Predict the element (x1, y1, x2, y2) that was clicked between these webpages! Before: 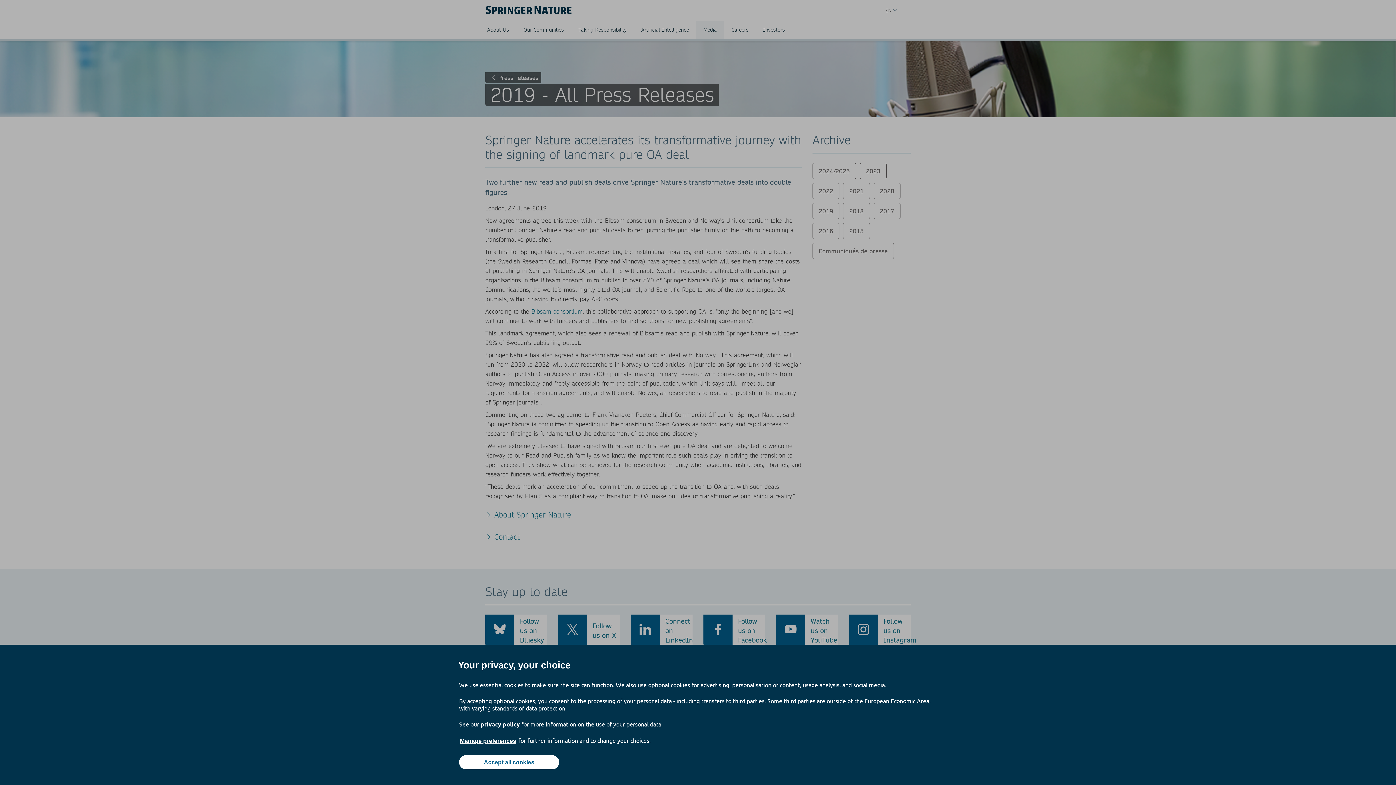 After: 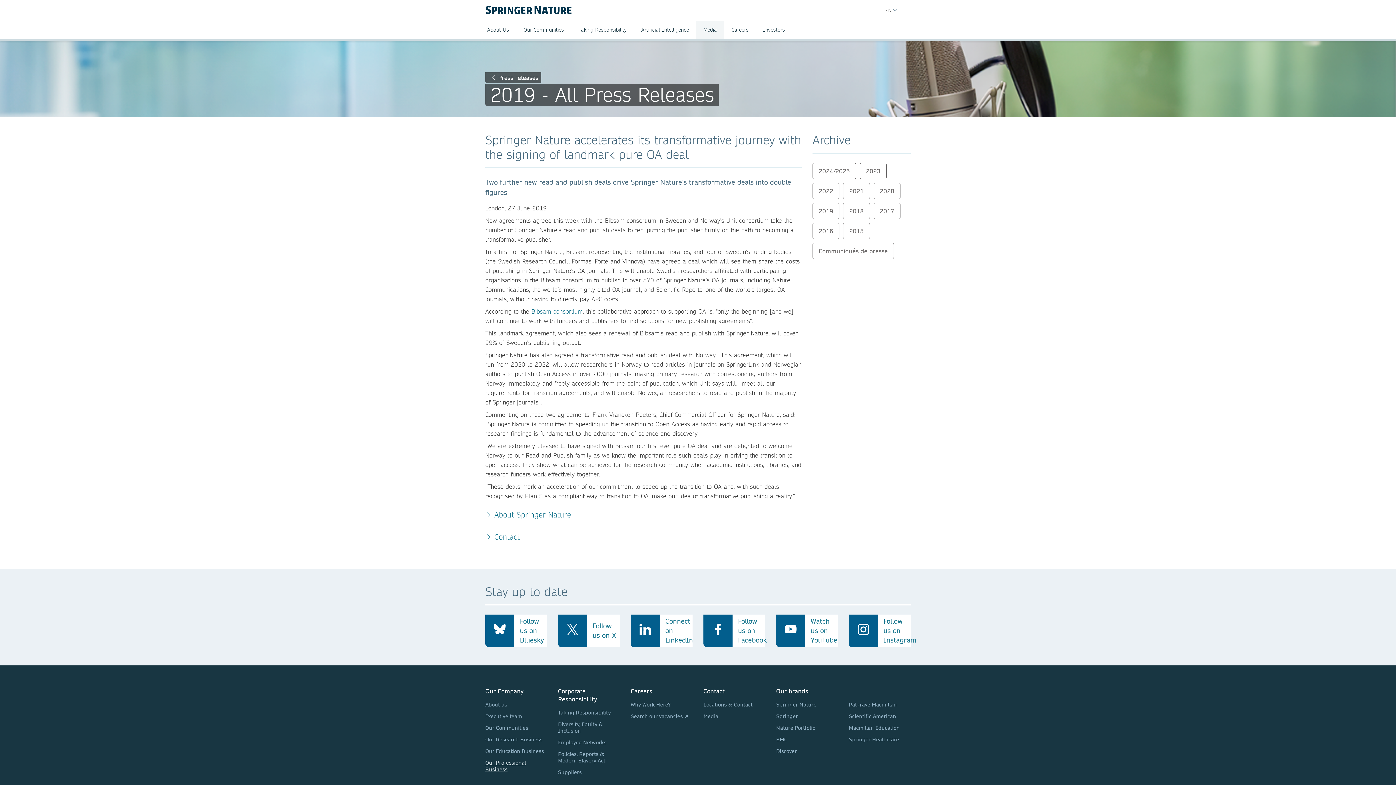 Action: label: Accept all cookies bbox: (459, 755, 559, 769)